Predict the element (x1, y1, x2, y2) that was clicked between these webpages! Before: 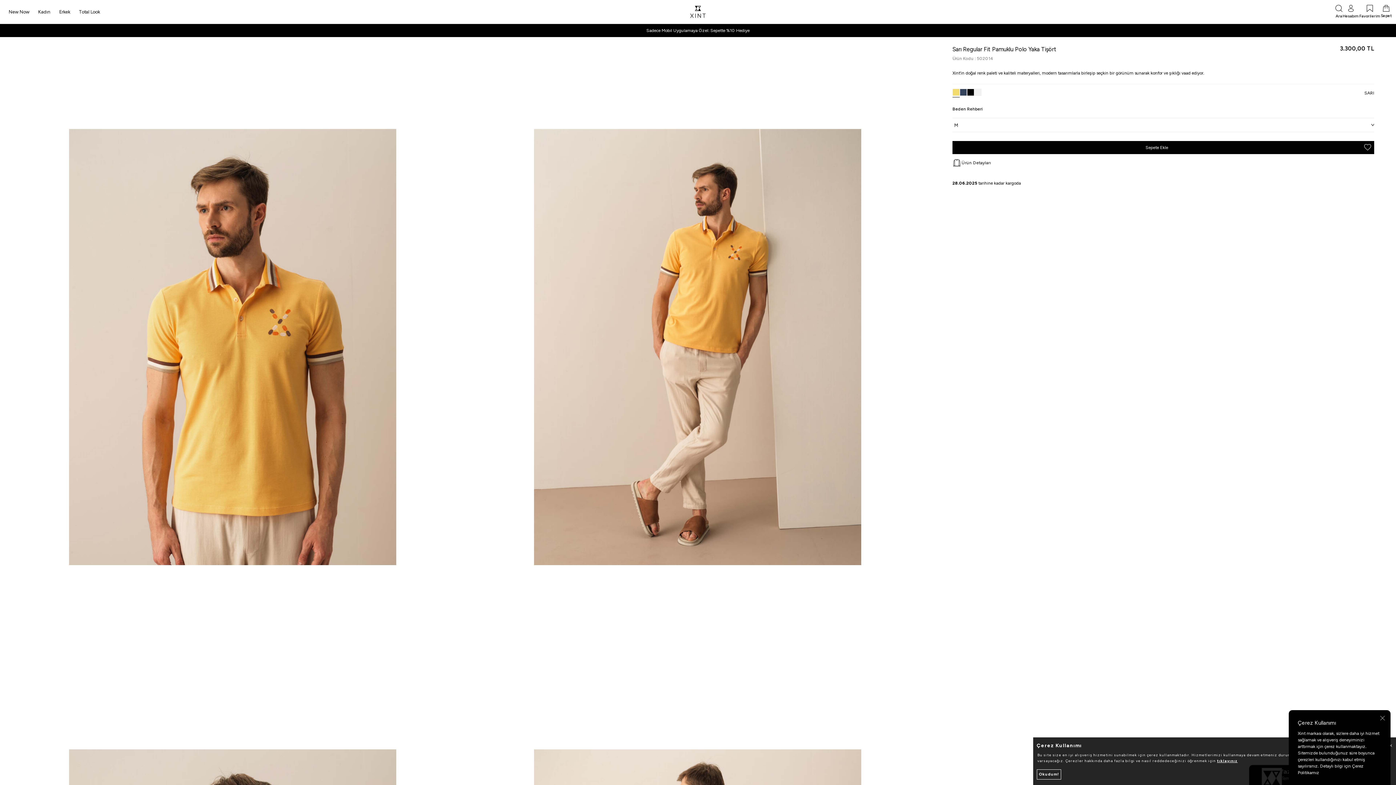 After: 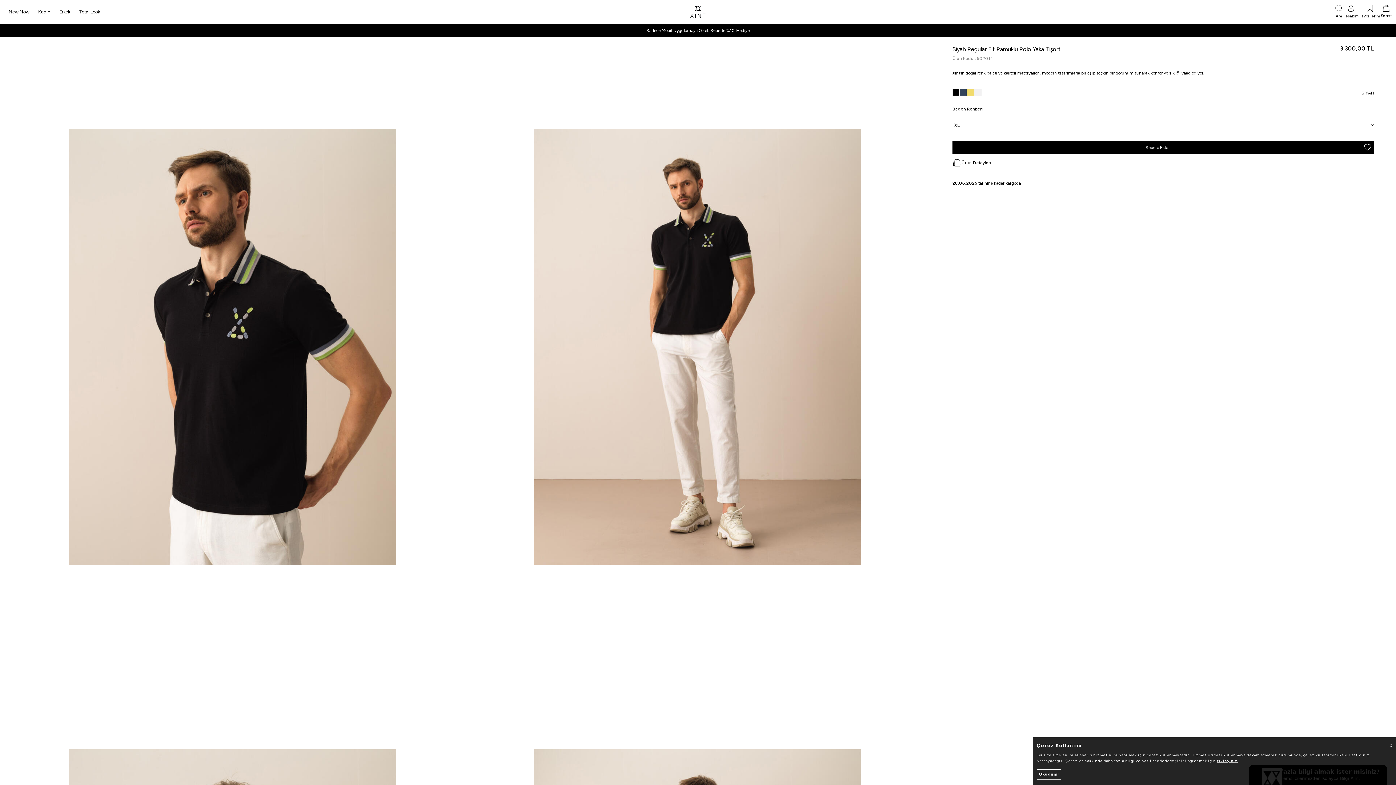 Action: bbox: (967, 88, 974, 97)